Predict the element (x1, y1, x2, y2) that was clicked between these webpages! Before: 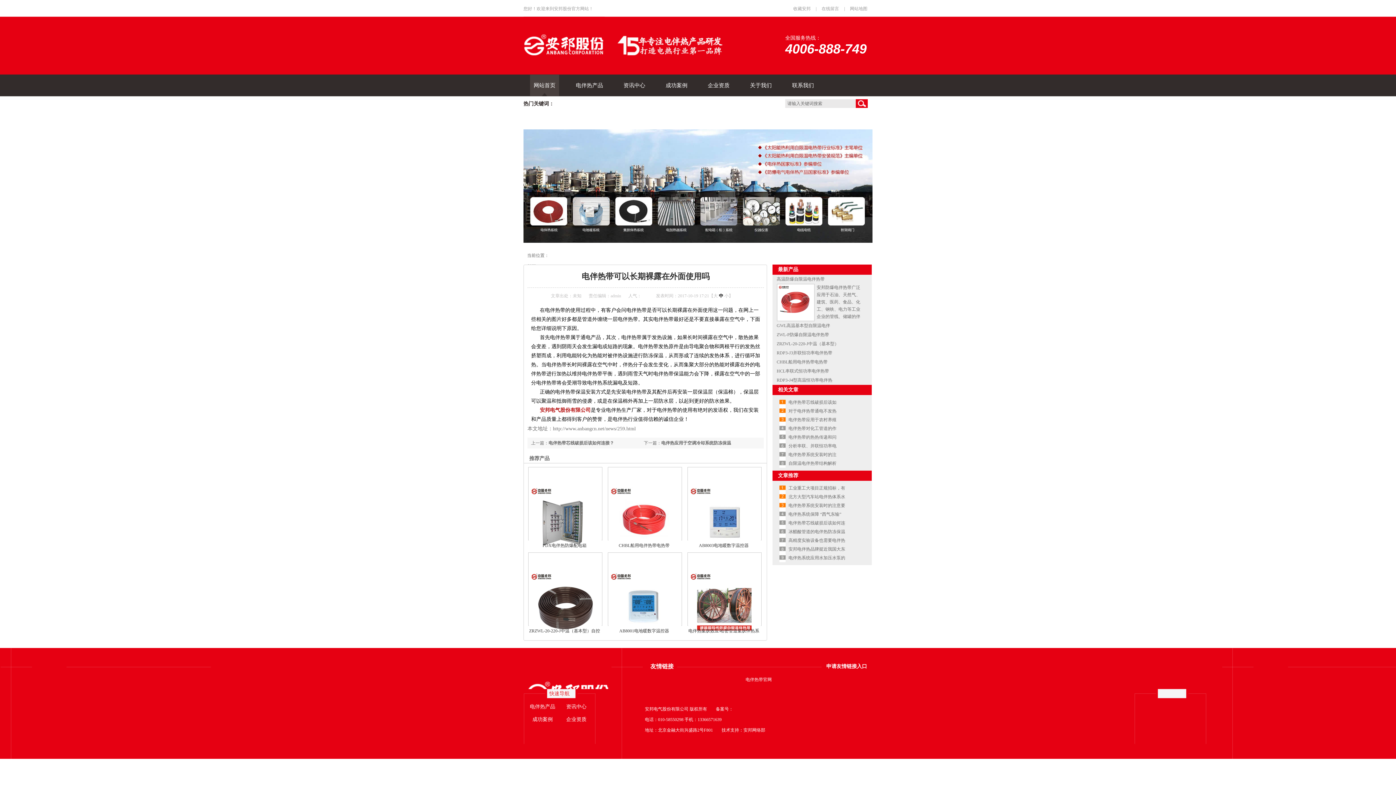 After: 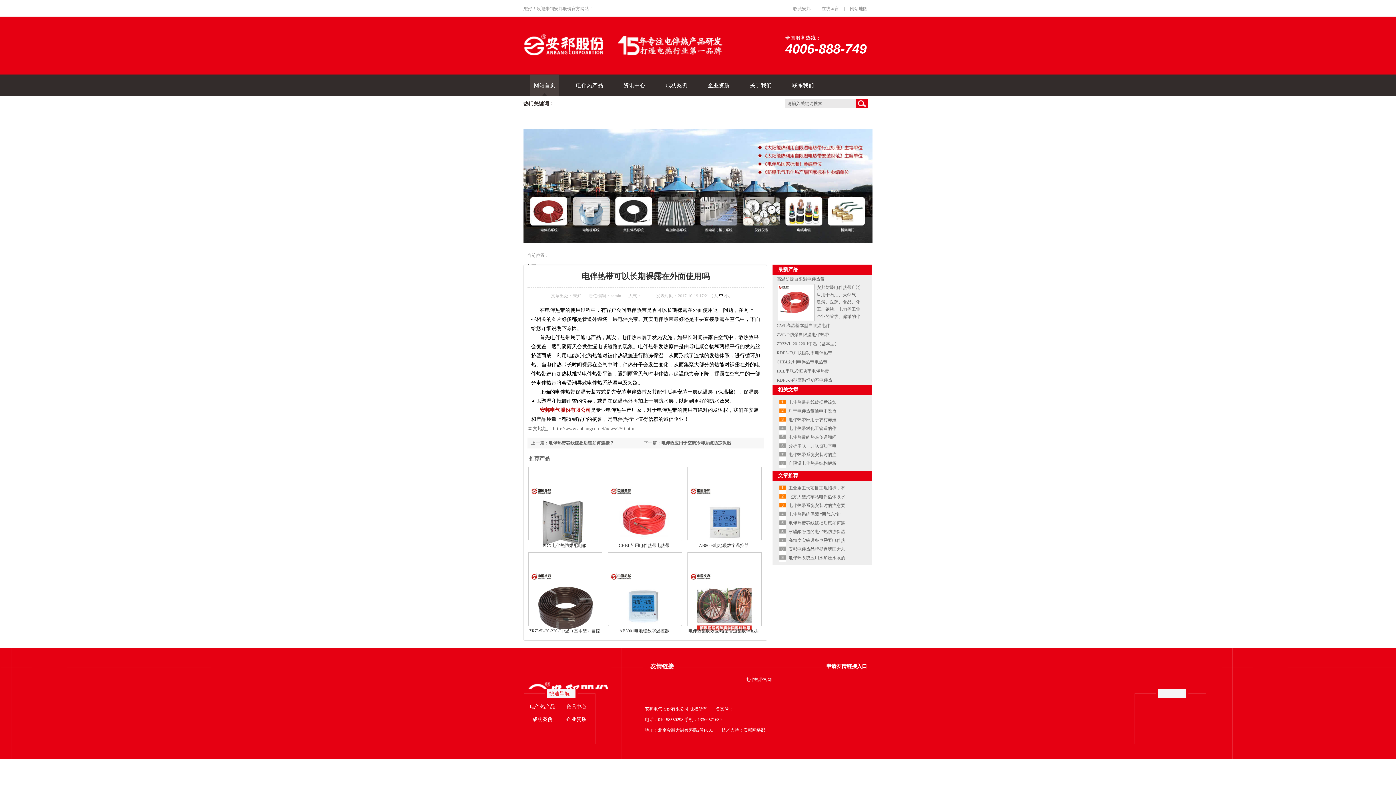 Action: label: ZRZWL-20-220-J中温（基本型） bbox: (776, 341, 839, 346)